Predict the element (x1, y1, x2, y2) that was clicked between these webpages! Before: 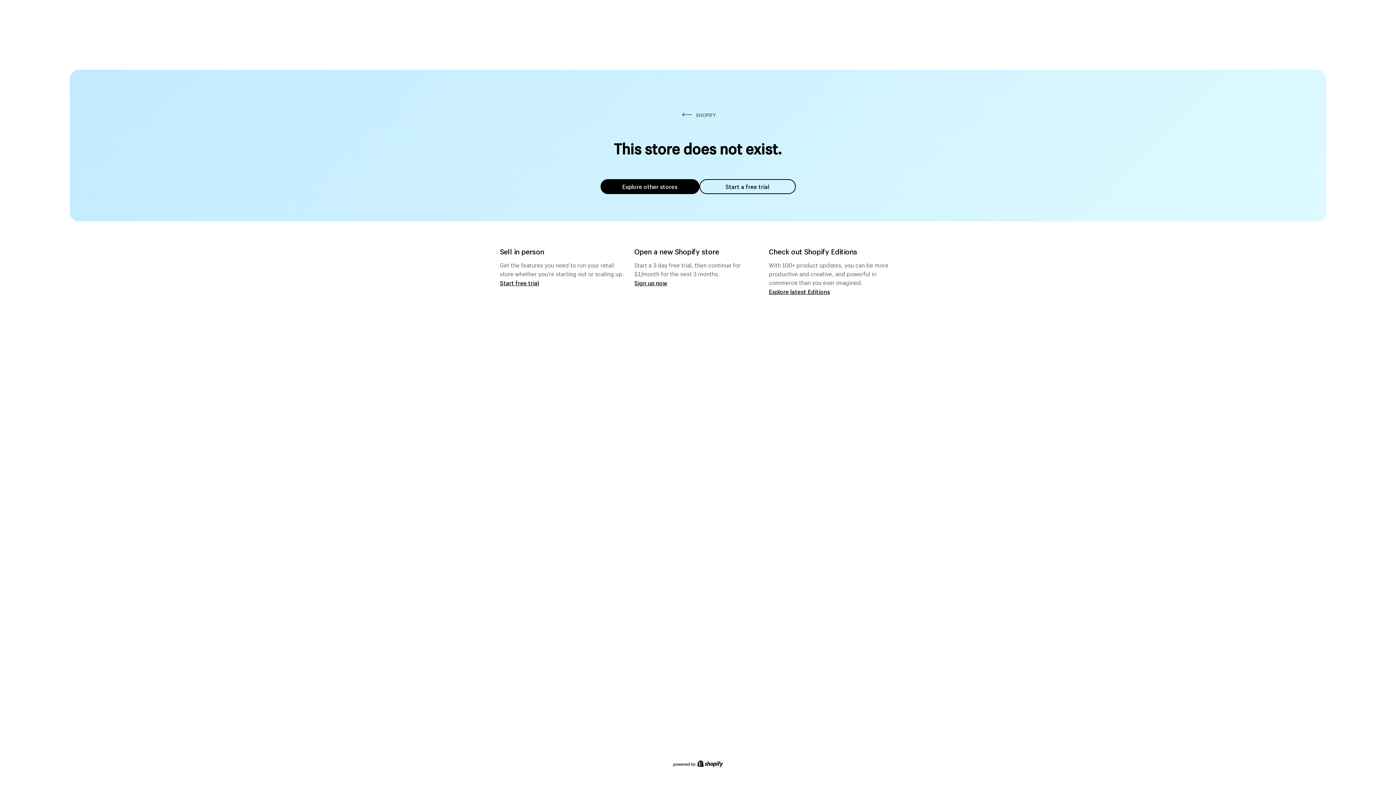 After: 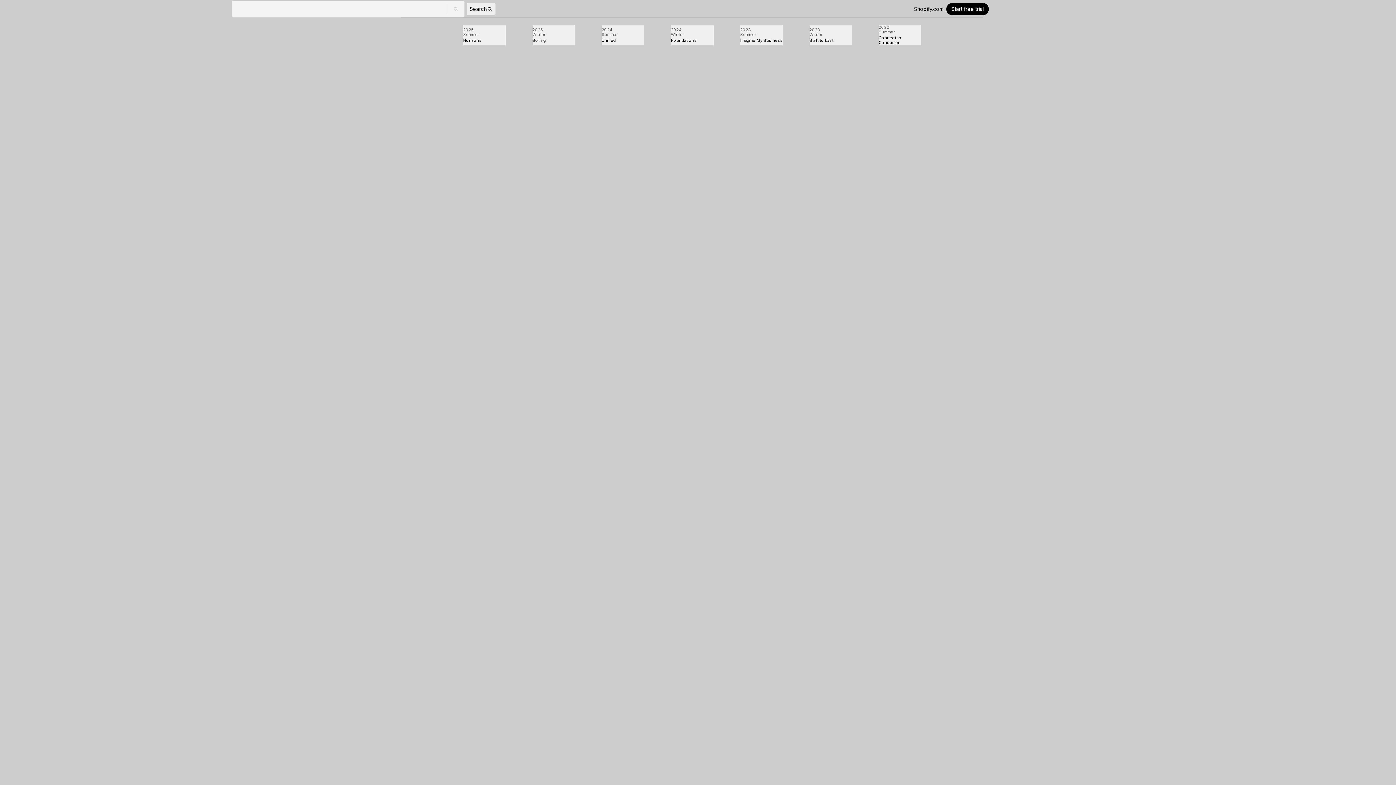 Action: label: Explore latest Editions bbox: (769, 287, 830, 295)